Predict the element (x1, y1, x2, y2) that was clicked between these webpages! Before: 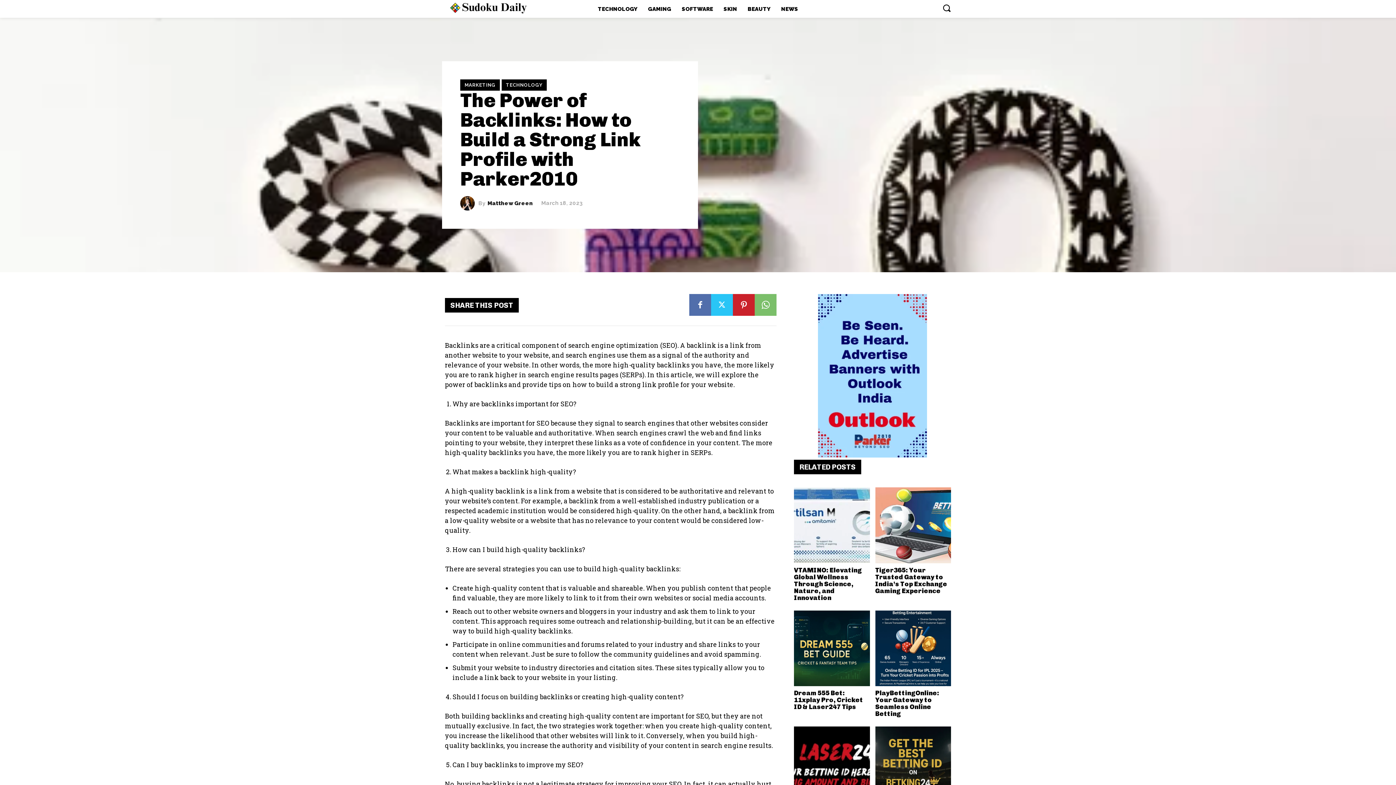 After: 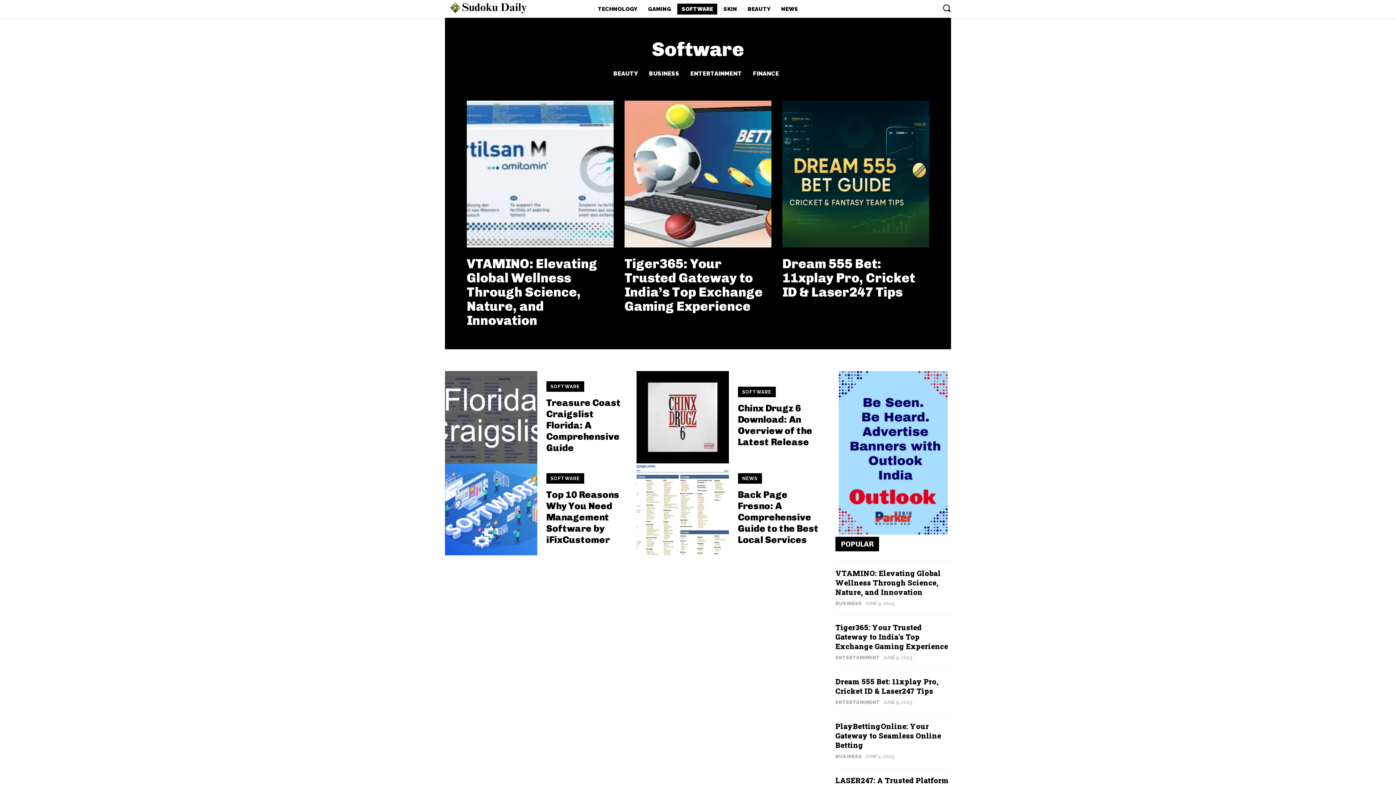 Action: label: SOFTWARE bbox: (677, 3, 717, 14)